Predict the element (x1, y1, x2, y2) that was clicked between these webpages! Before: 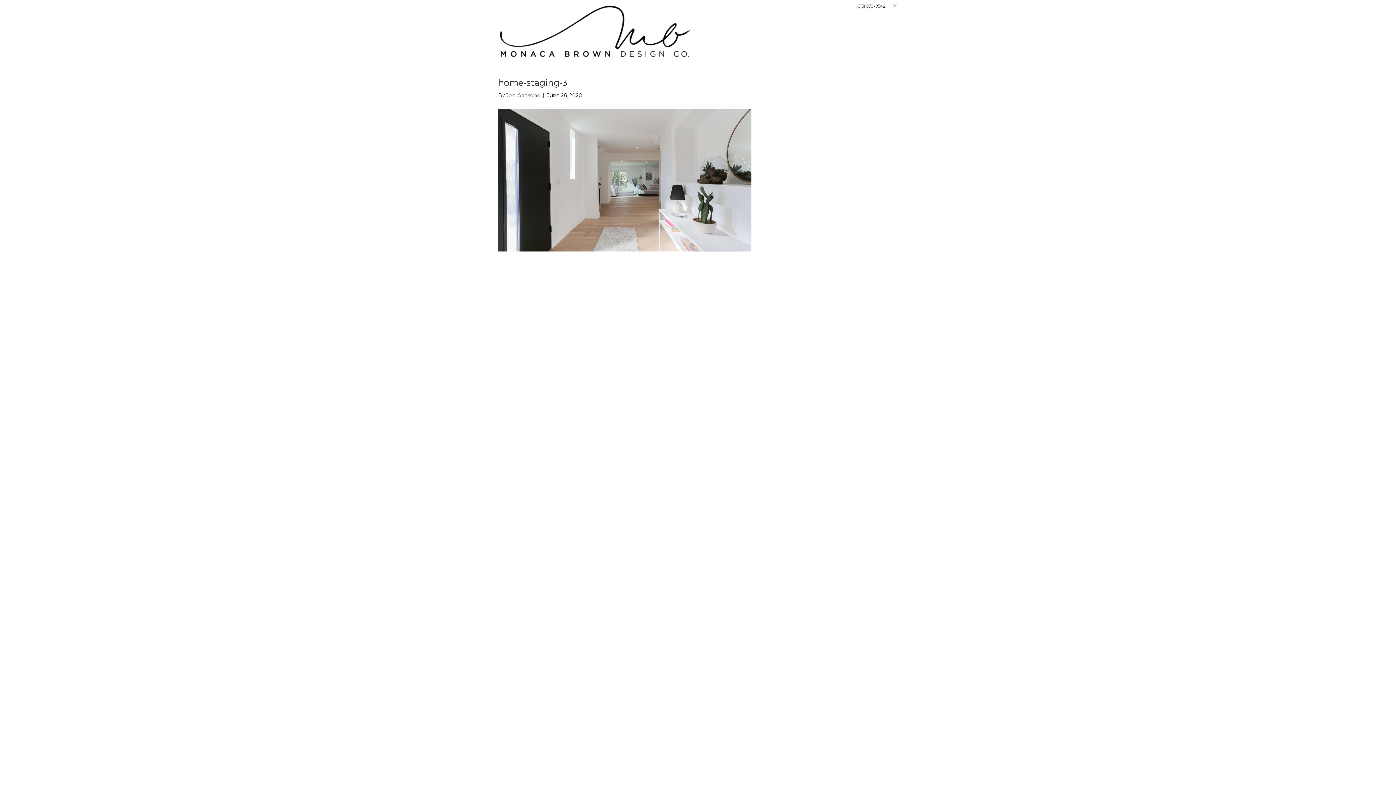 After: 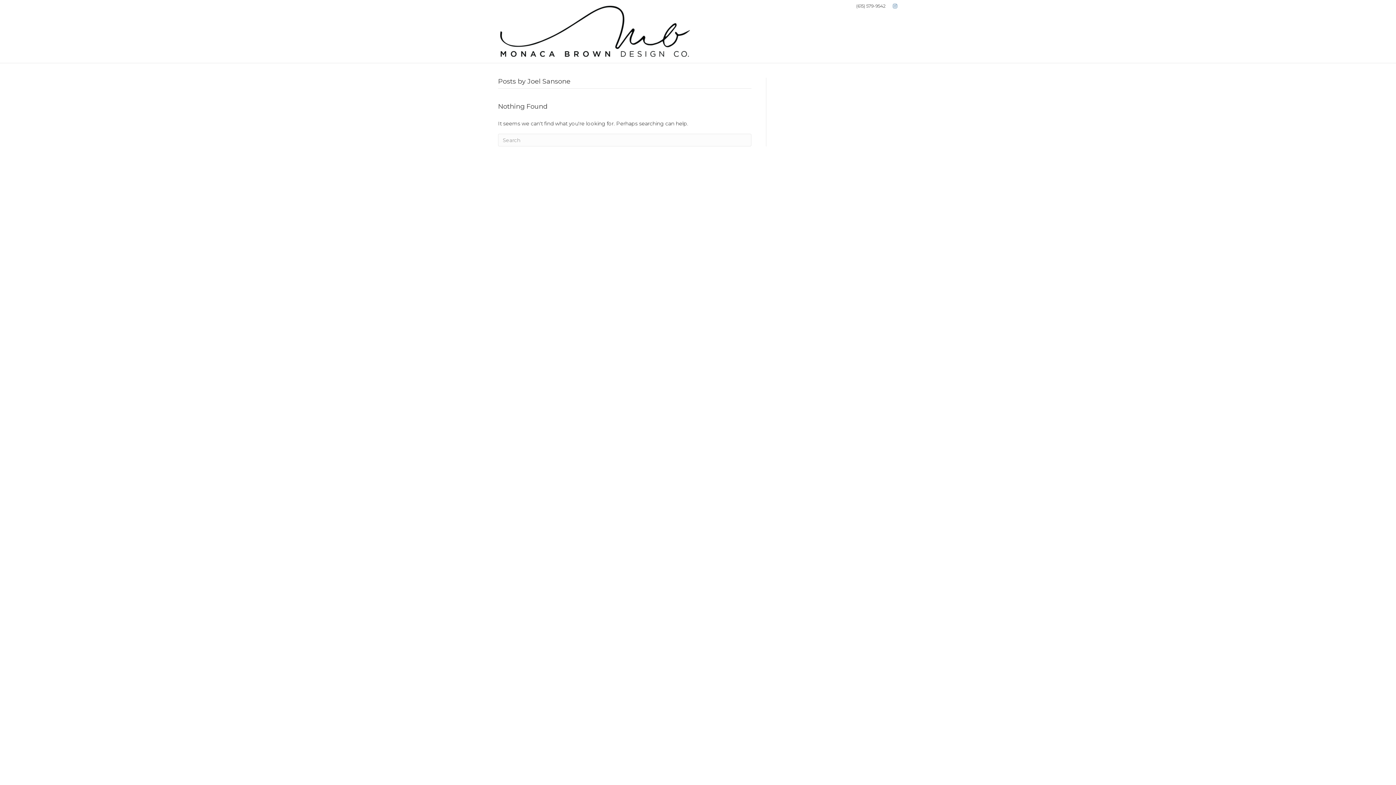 Action: label: Joel Sansone bbox: (506, 92, 540, 98)